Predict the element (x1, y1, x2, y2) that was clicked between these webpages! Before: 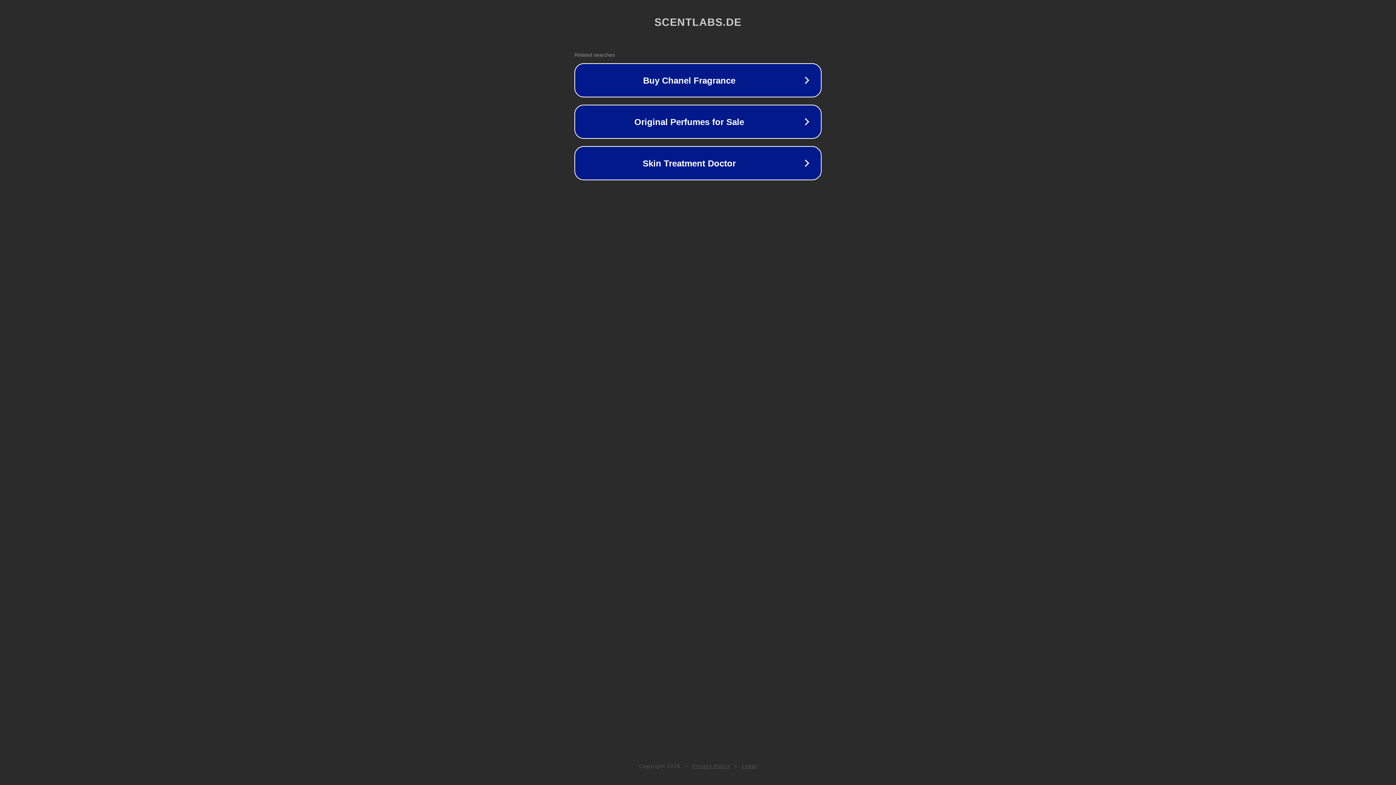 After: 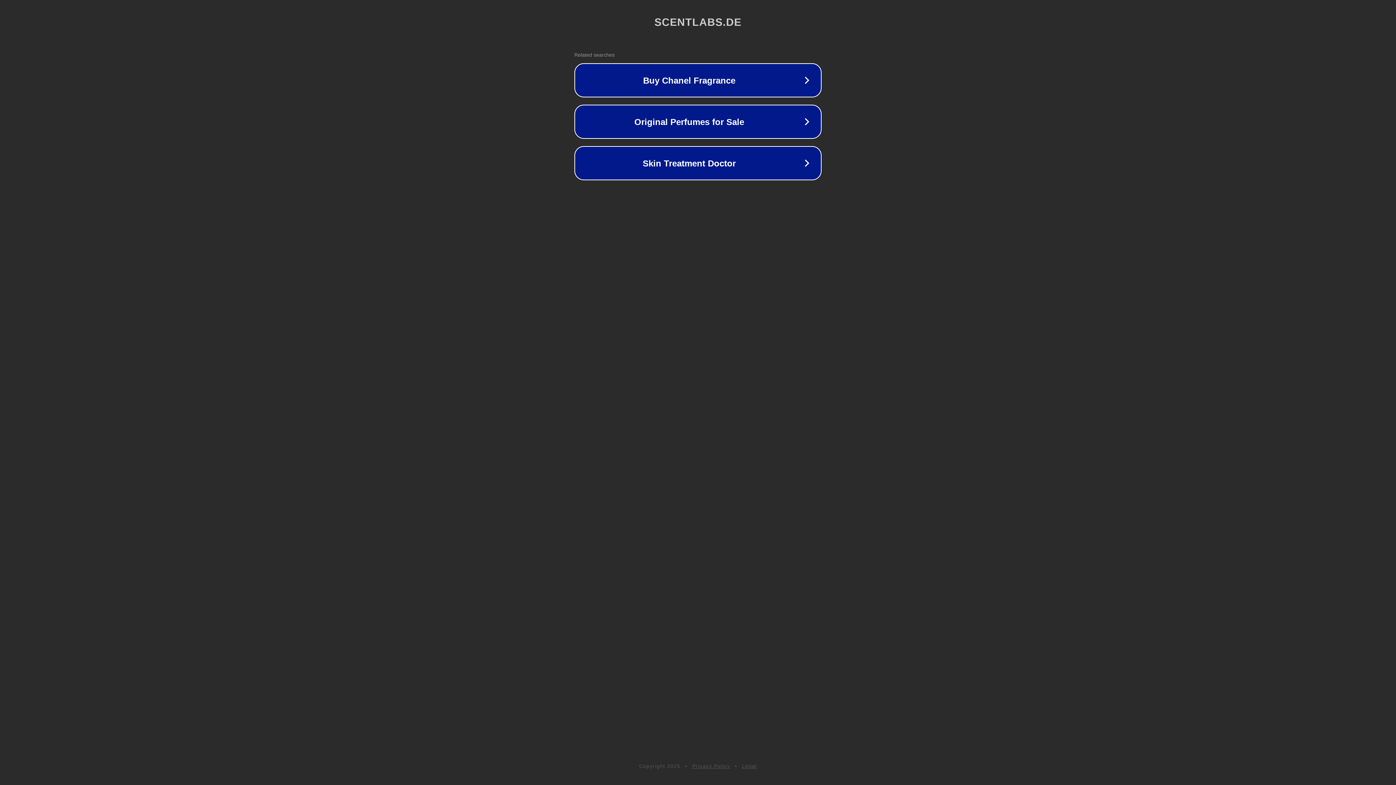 Action: bbox: (692, 763, 730, 769) label: Privacy Policy